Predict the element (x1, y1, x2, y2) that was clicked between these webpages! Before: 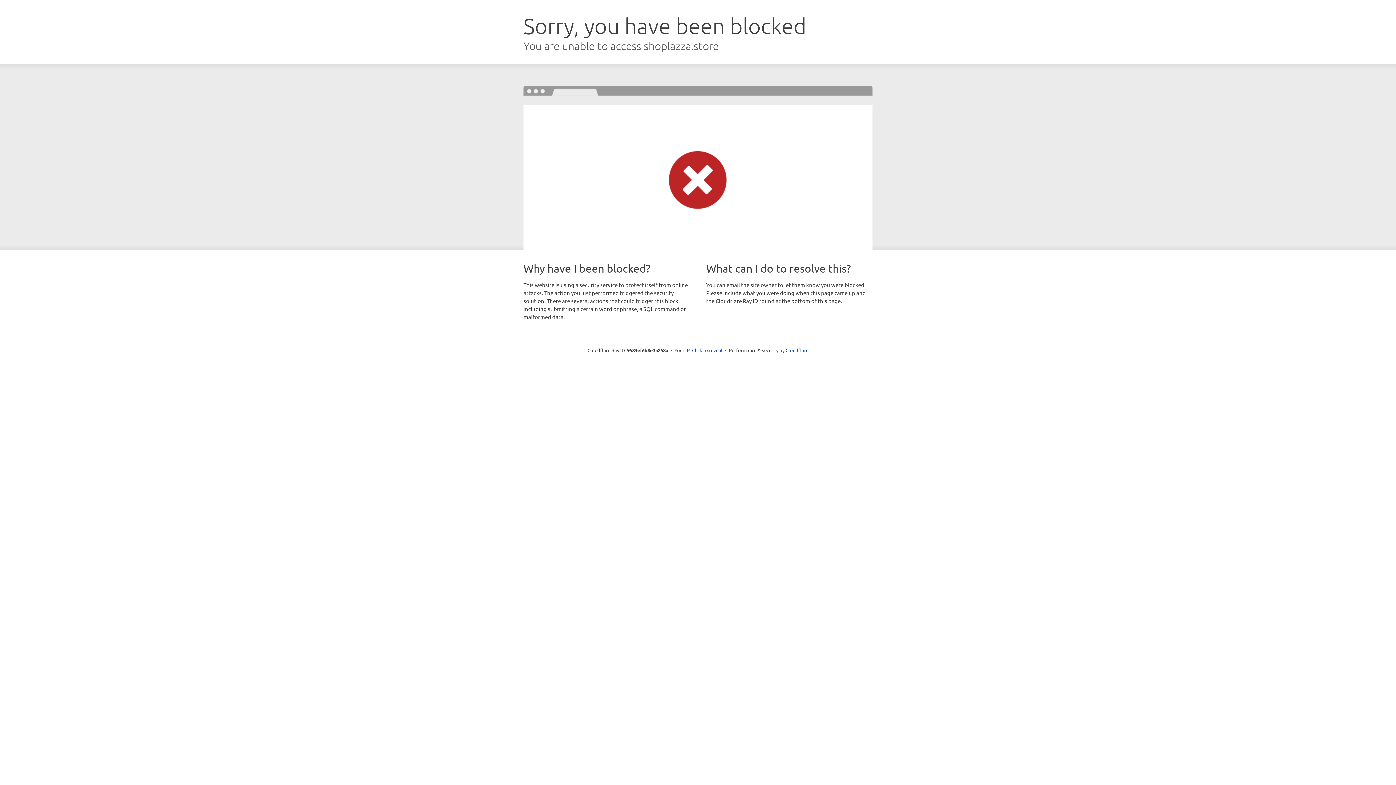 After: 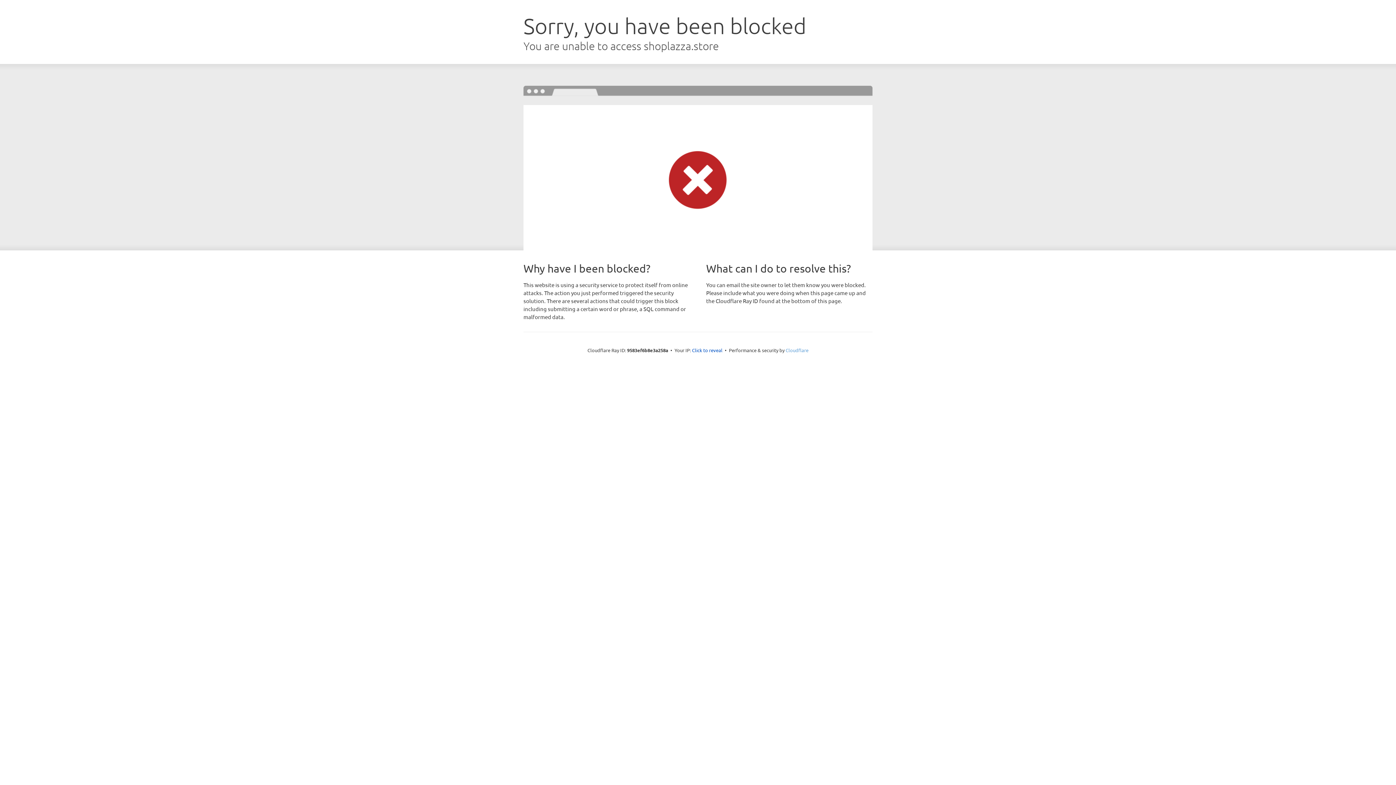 Action: bbox: (785, 347, 808, 353) label: Cloudflare